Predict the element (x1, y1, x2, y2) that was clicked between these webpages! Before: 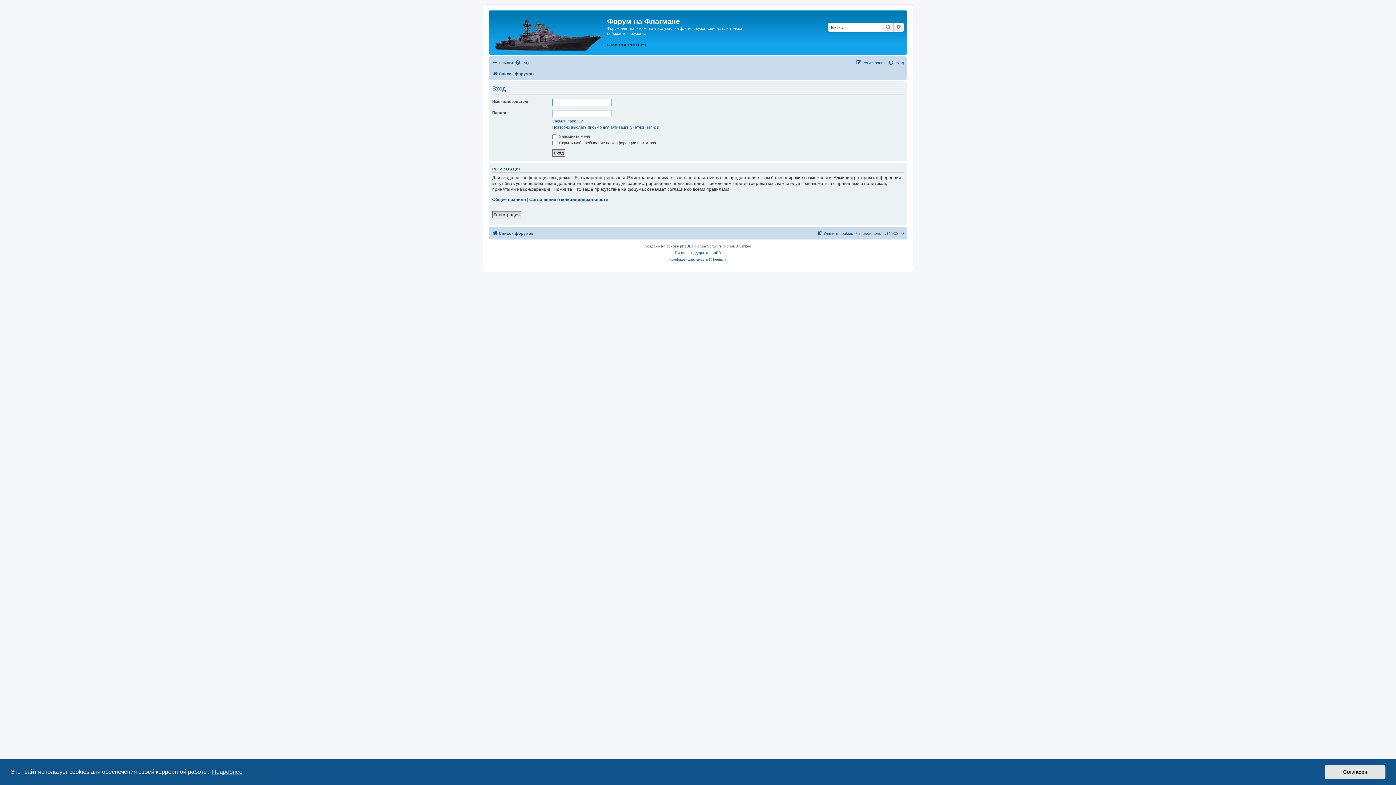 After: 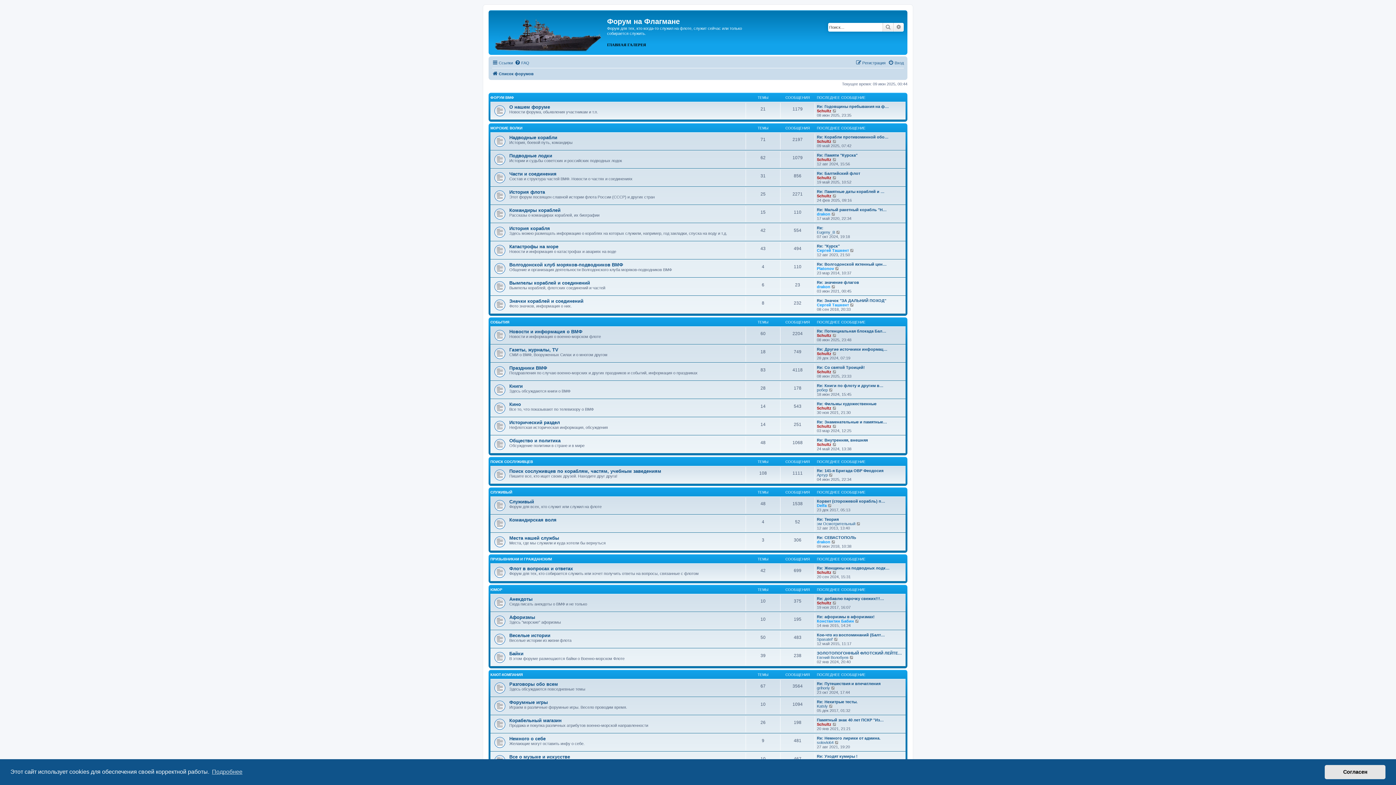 Action: bbox: (492, 228, 533, 237) label: Список форумов